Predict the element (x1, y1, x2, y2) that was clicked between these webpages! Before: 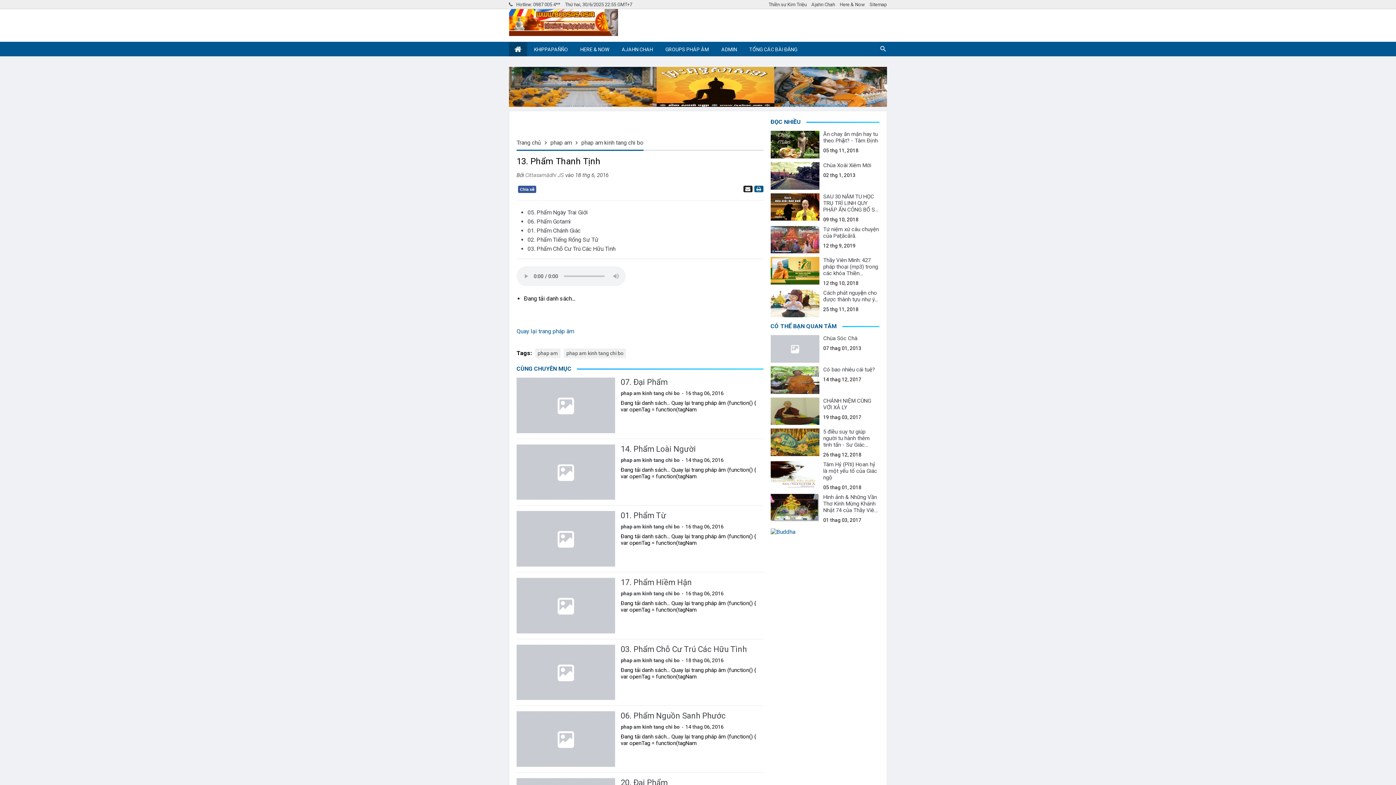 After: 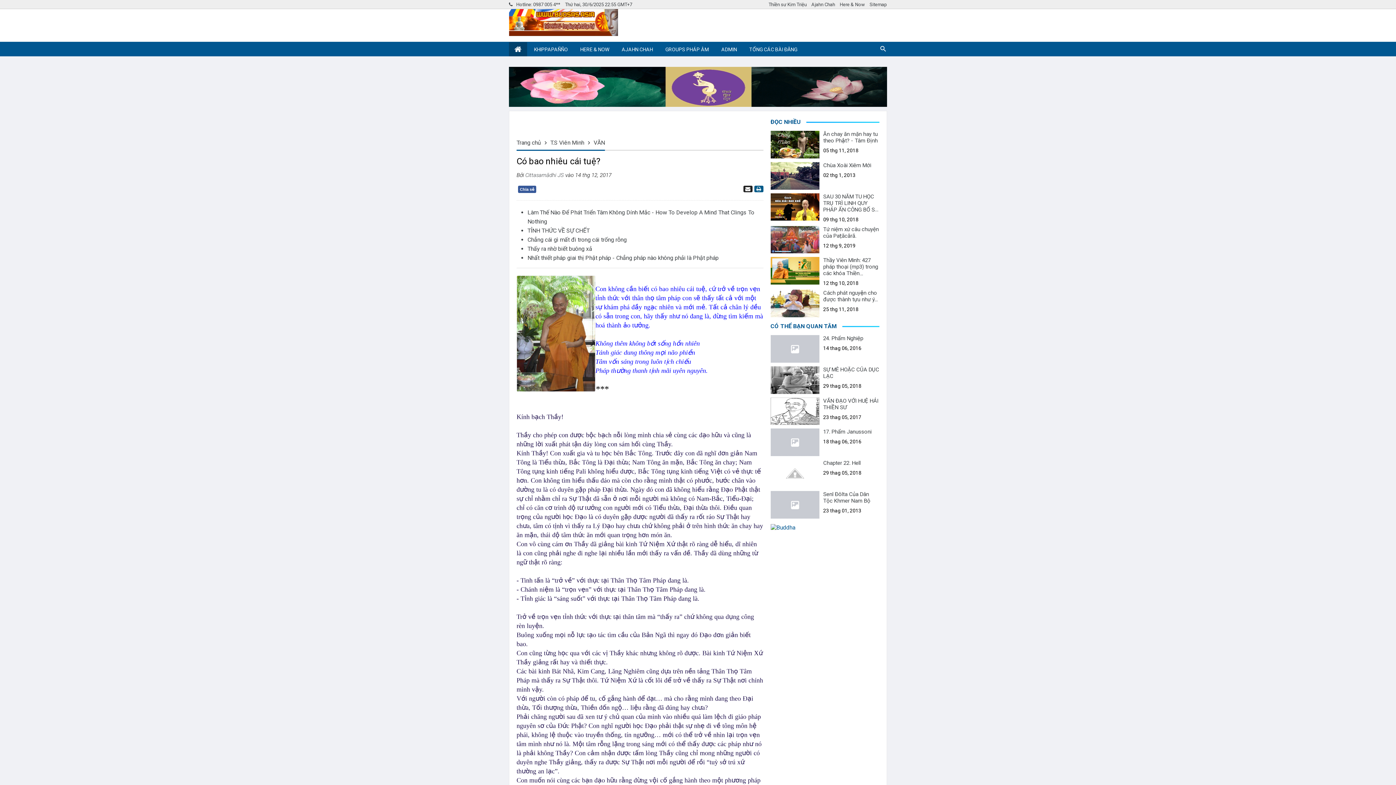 Action: bbox: (770, 366, 819, 394)